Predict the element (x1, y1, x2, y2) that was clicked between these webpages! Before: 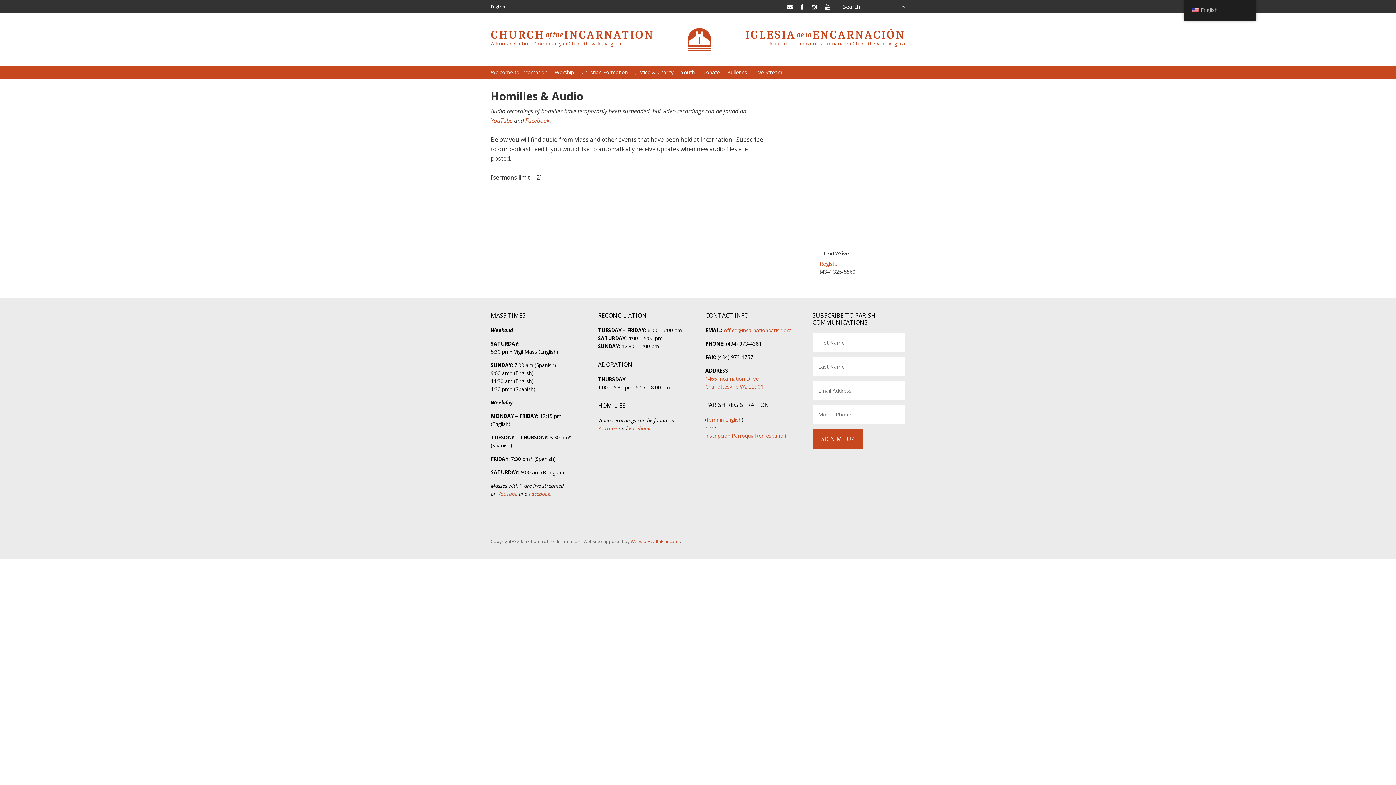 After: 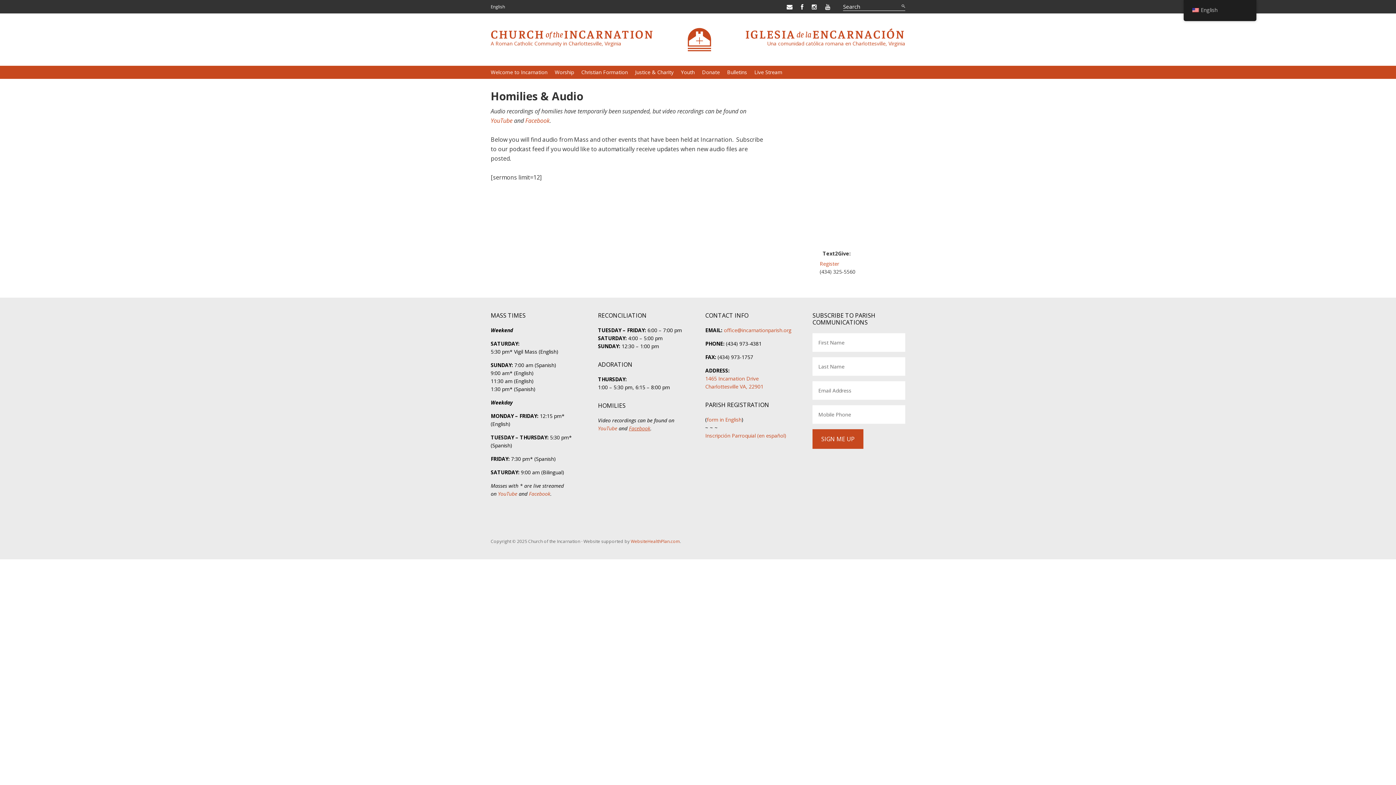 Action: bbox: (629, 425, 650, 432) label: Facebook